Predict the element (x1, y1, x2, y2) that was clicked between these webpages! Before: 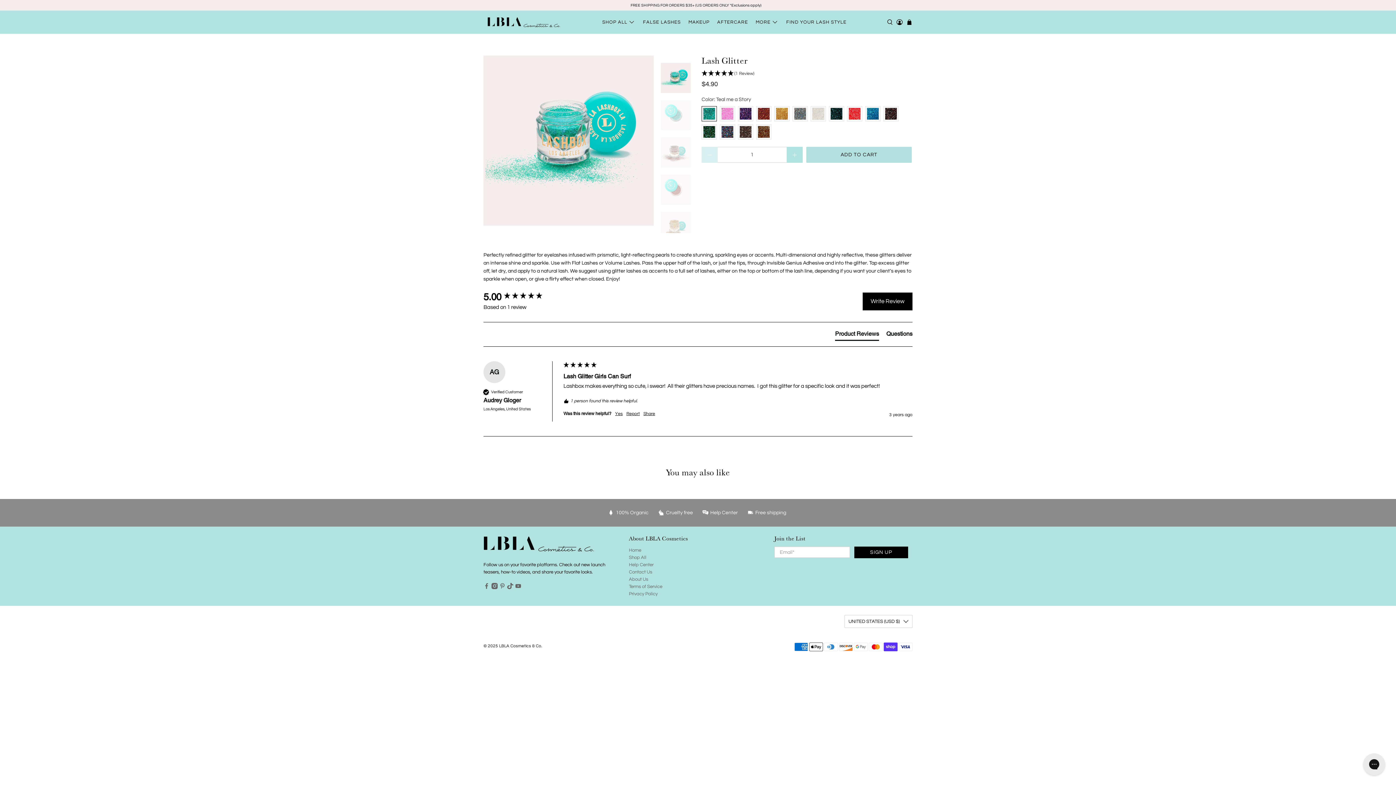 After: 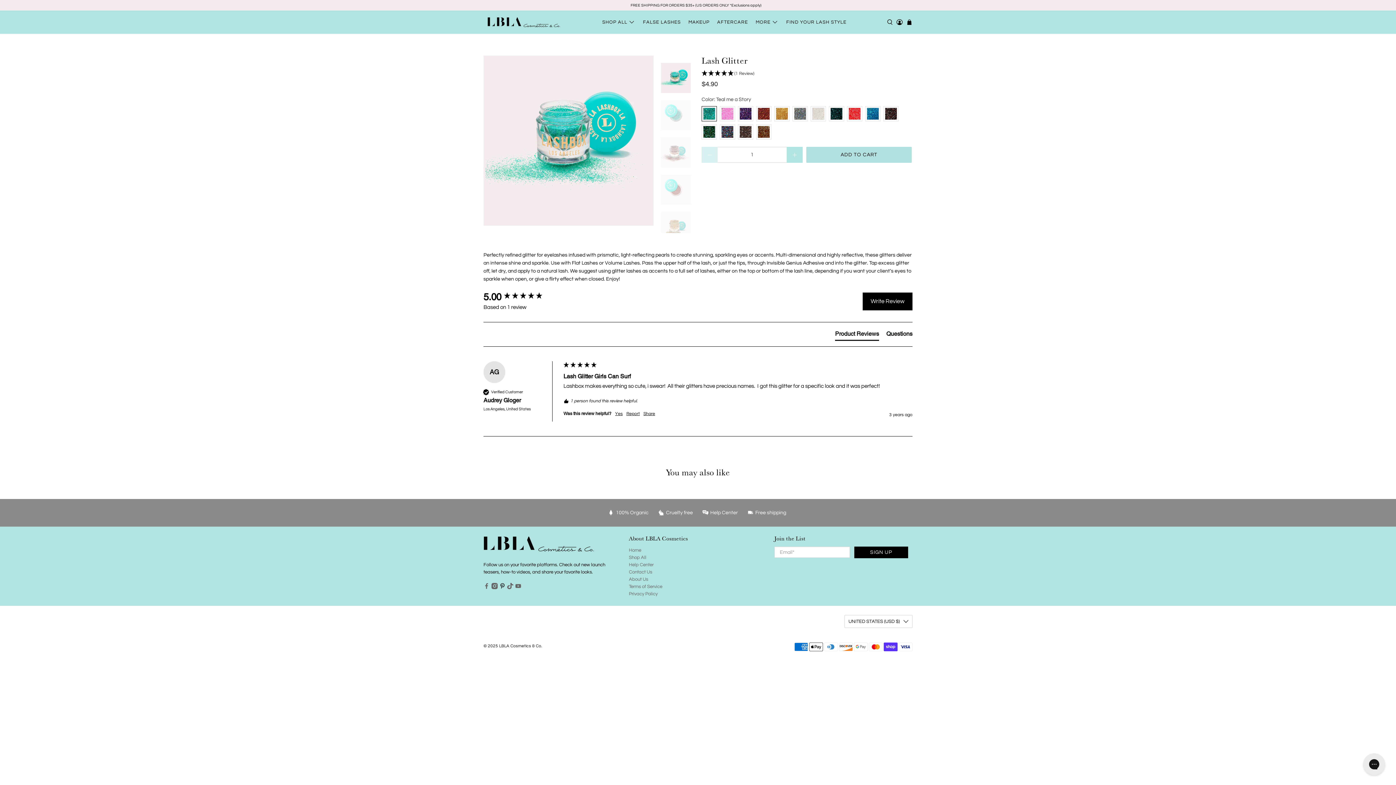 Action: bbox: (499, 585, 505, 590)